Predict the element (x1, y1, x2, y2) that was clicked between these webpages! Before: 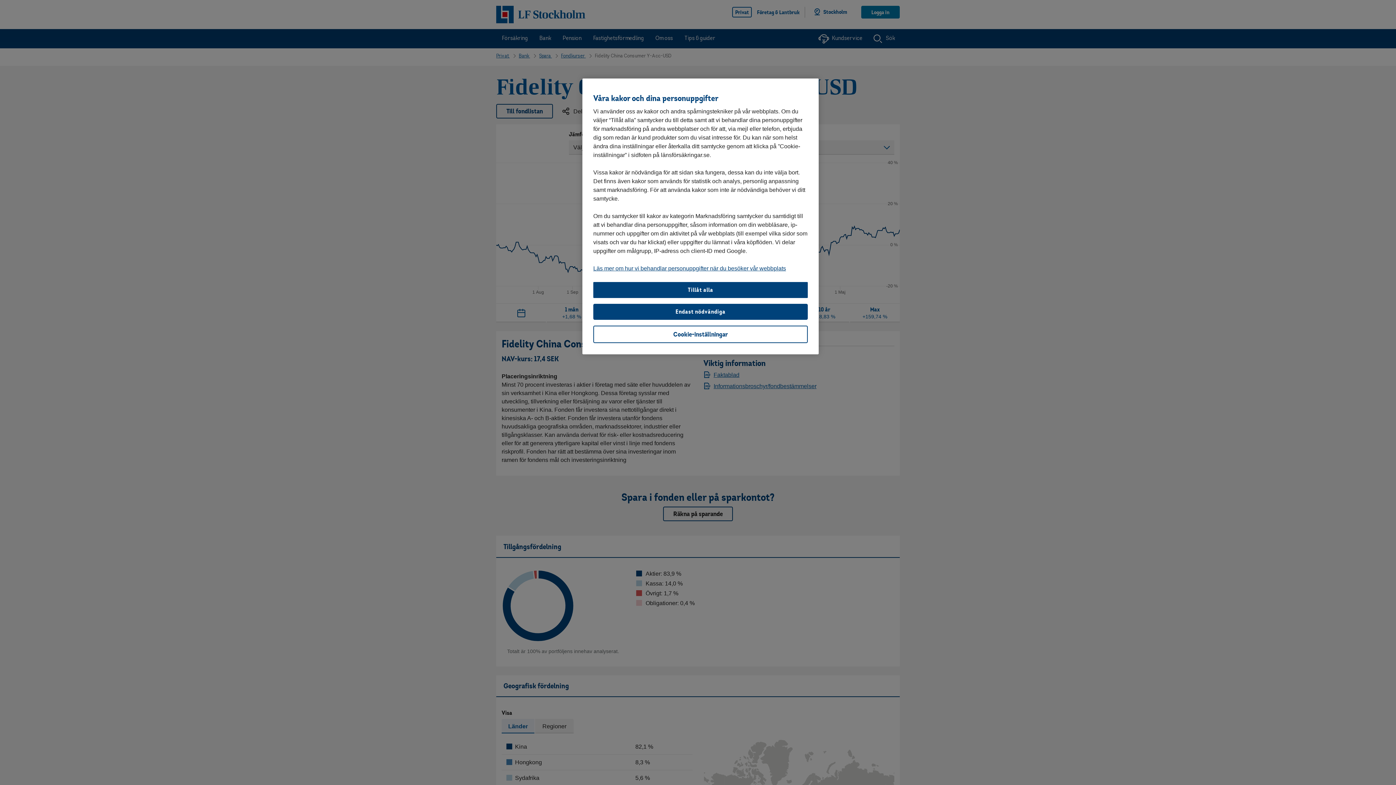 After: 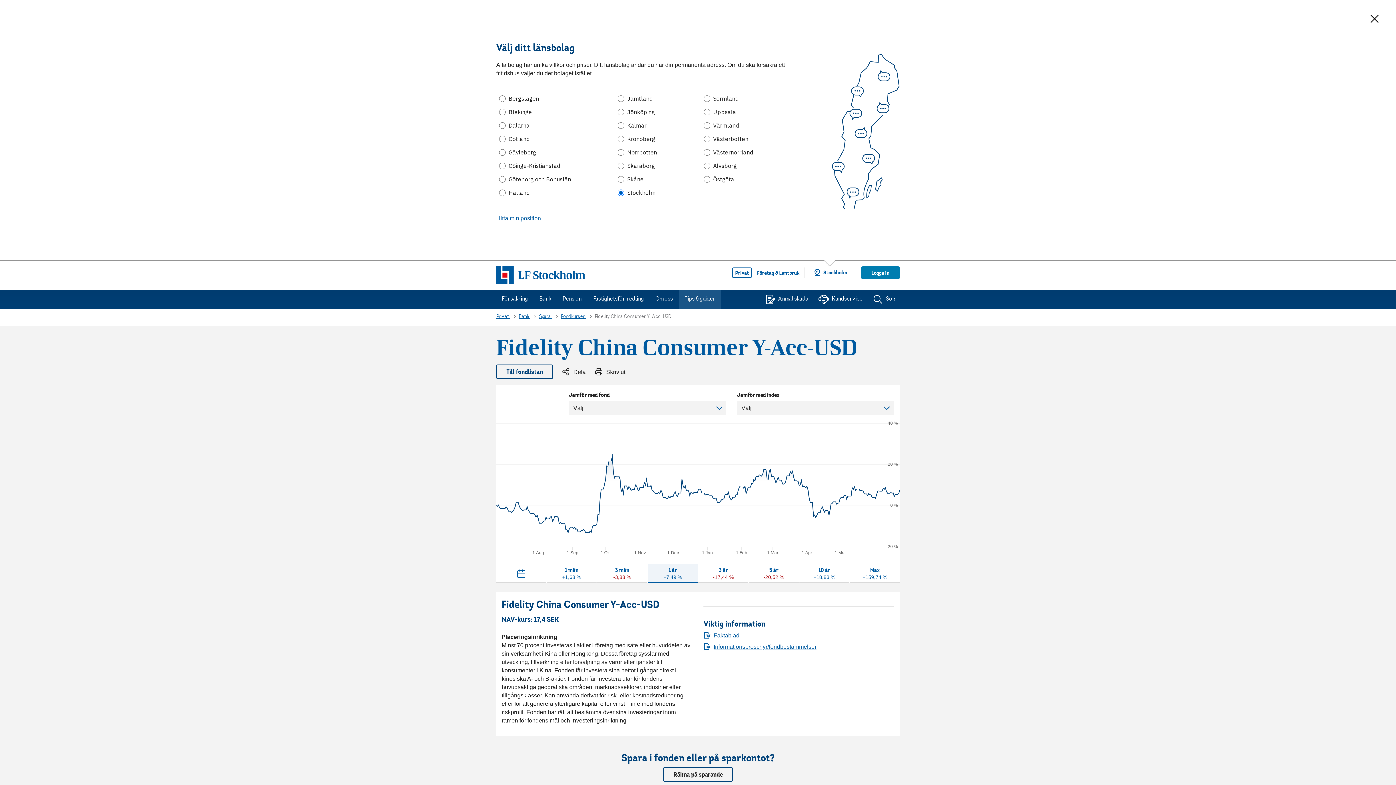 Action: bbox: (593, 282, 808, 298) label: Tillåt alla